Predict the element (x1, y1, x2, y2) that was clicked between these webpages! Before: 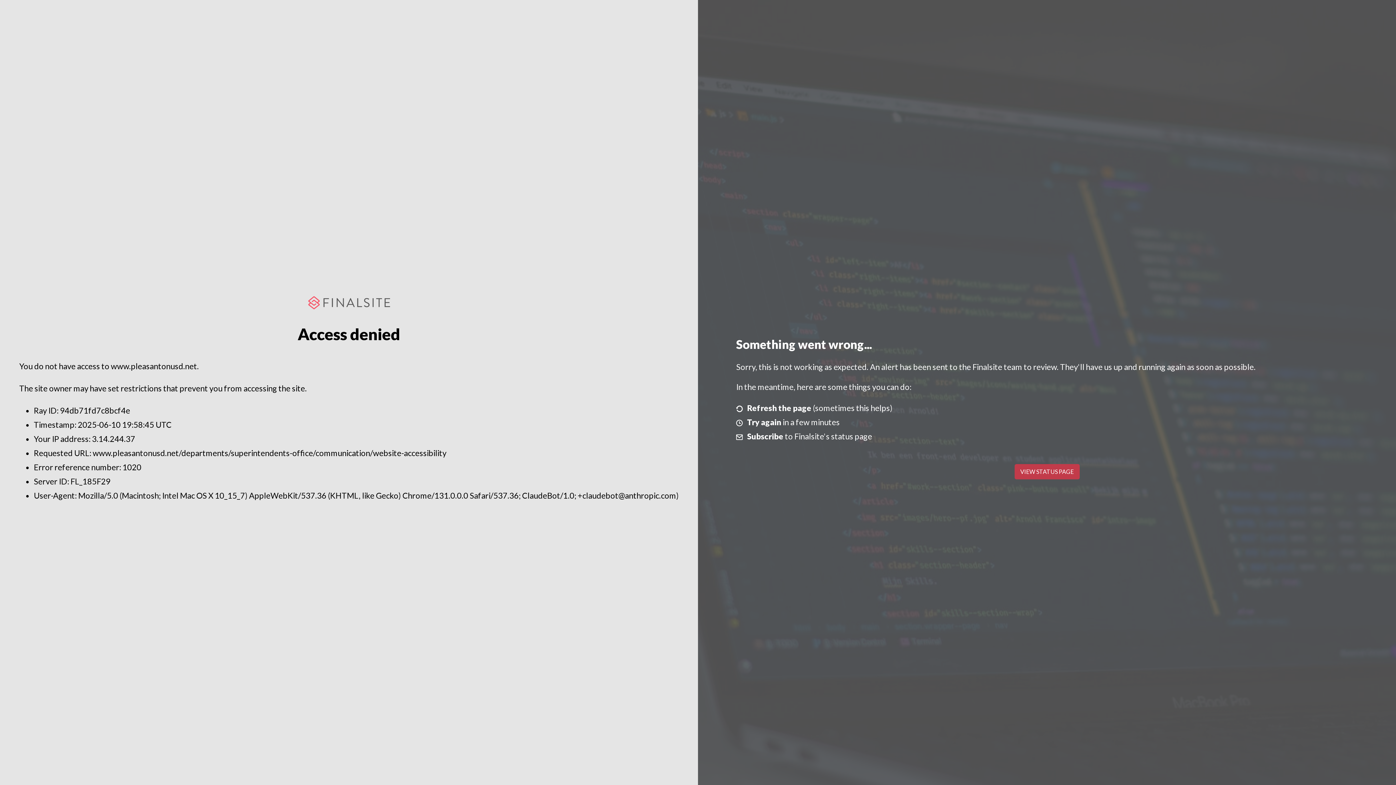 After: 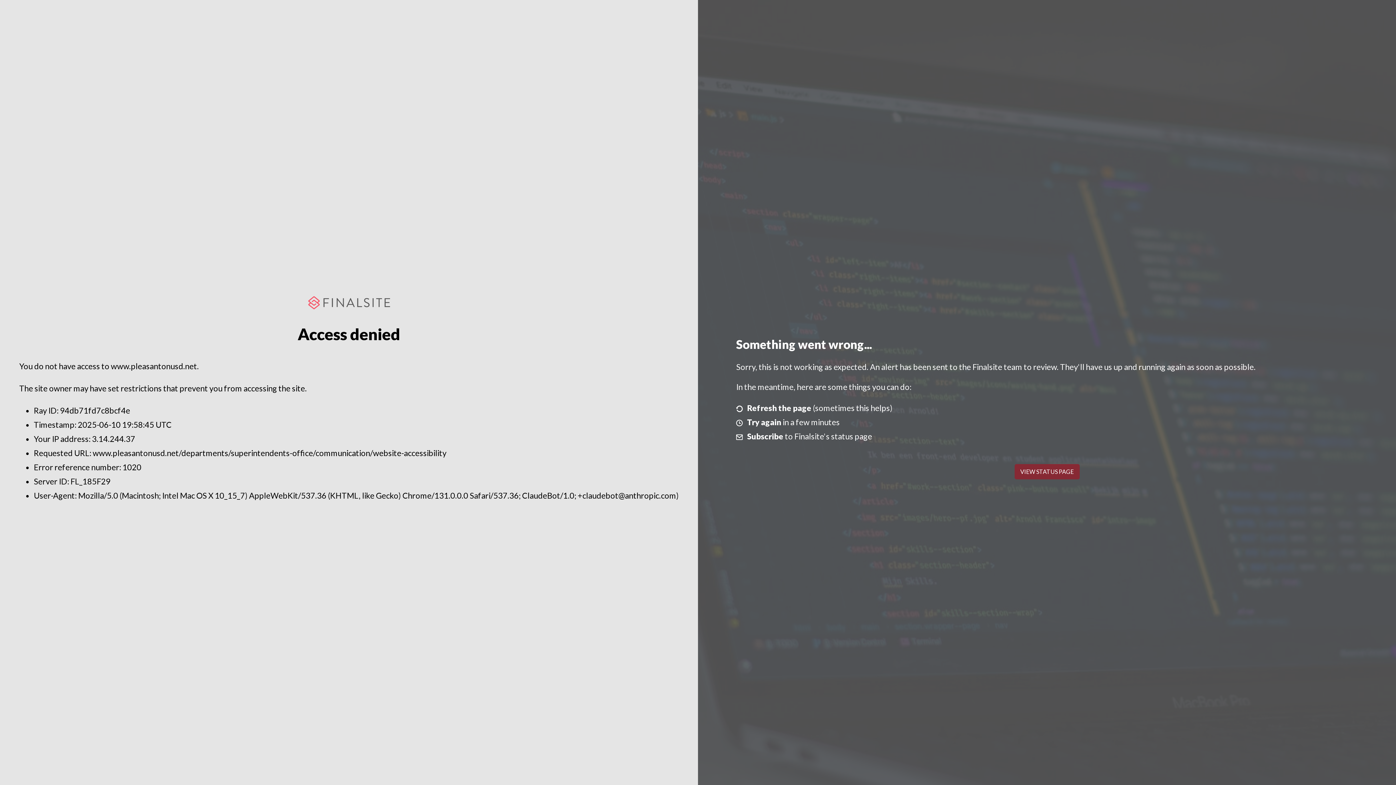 Action: label: VIEW STATUS PAGE bbox: (1014, 464, 1079, 479)